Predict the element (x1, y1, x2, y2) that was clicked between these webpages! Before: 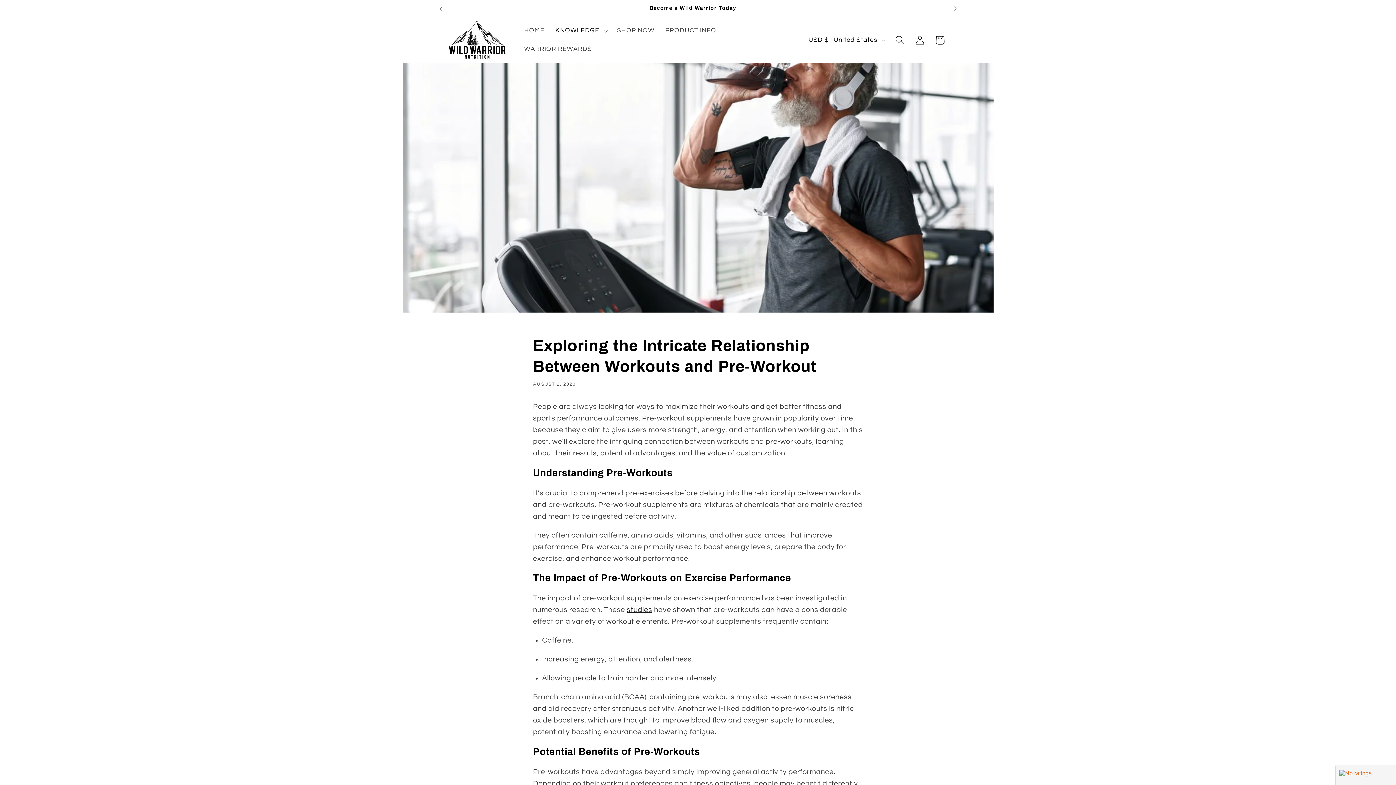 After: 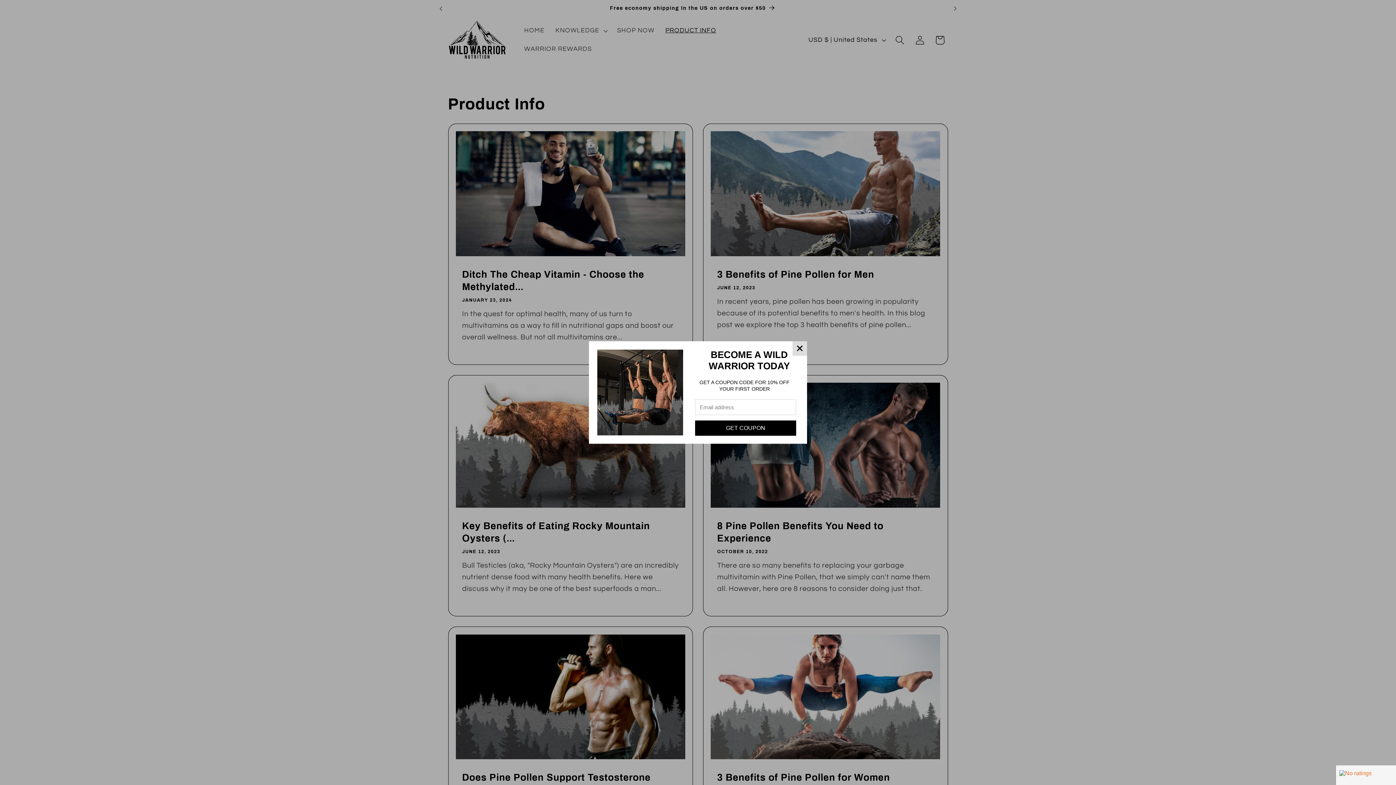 Action: bbox: (660, 21, 721, 40) label: PRODUCT INFO